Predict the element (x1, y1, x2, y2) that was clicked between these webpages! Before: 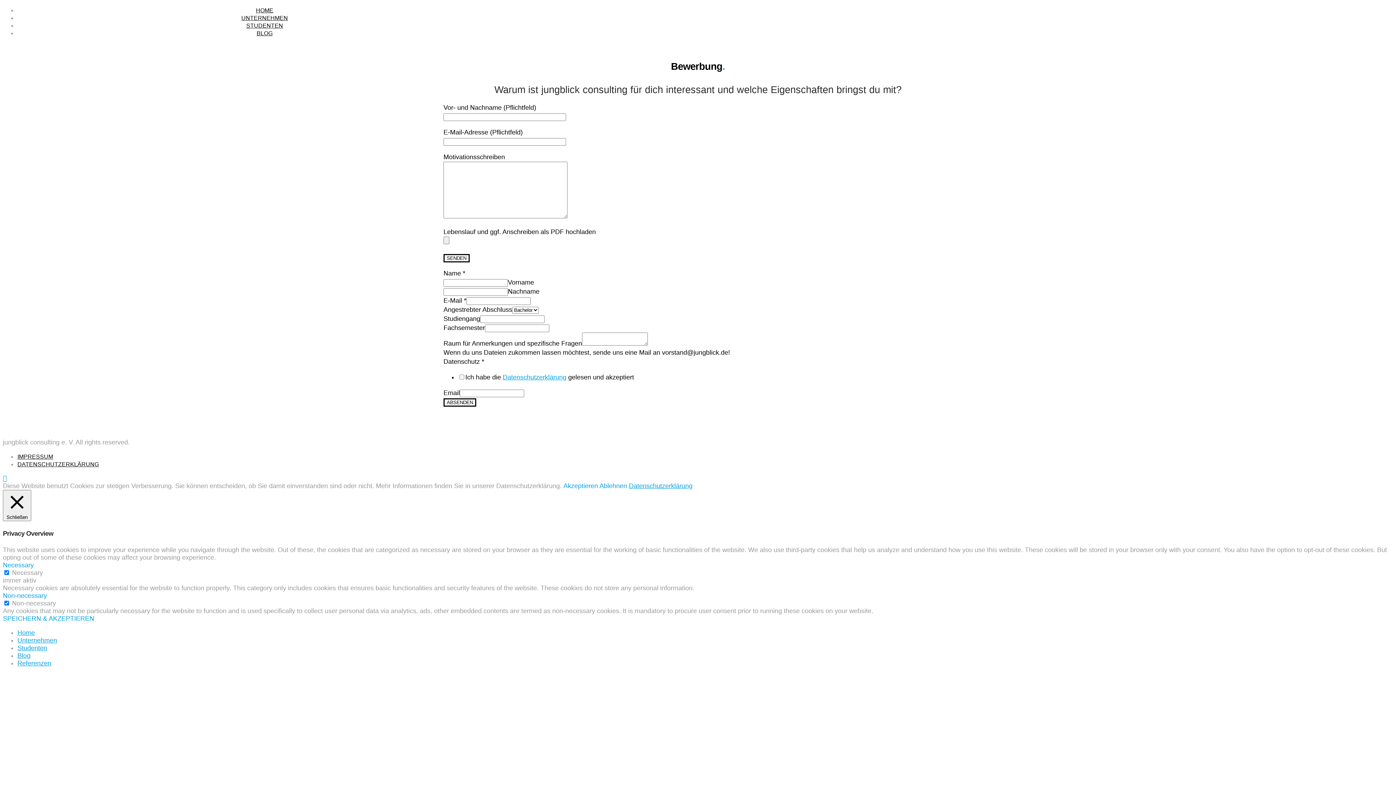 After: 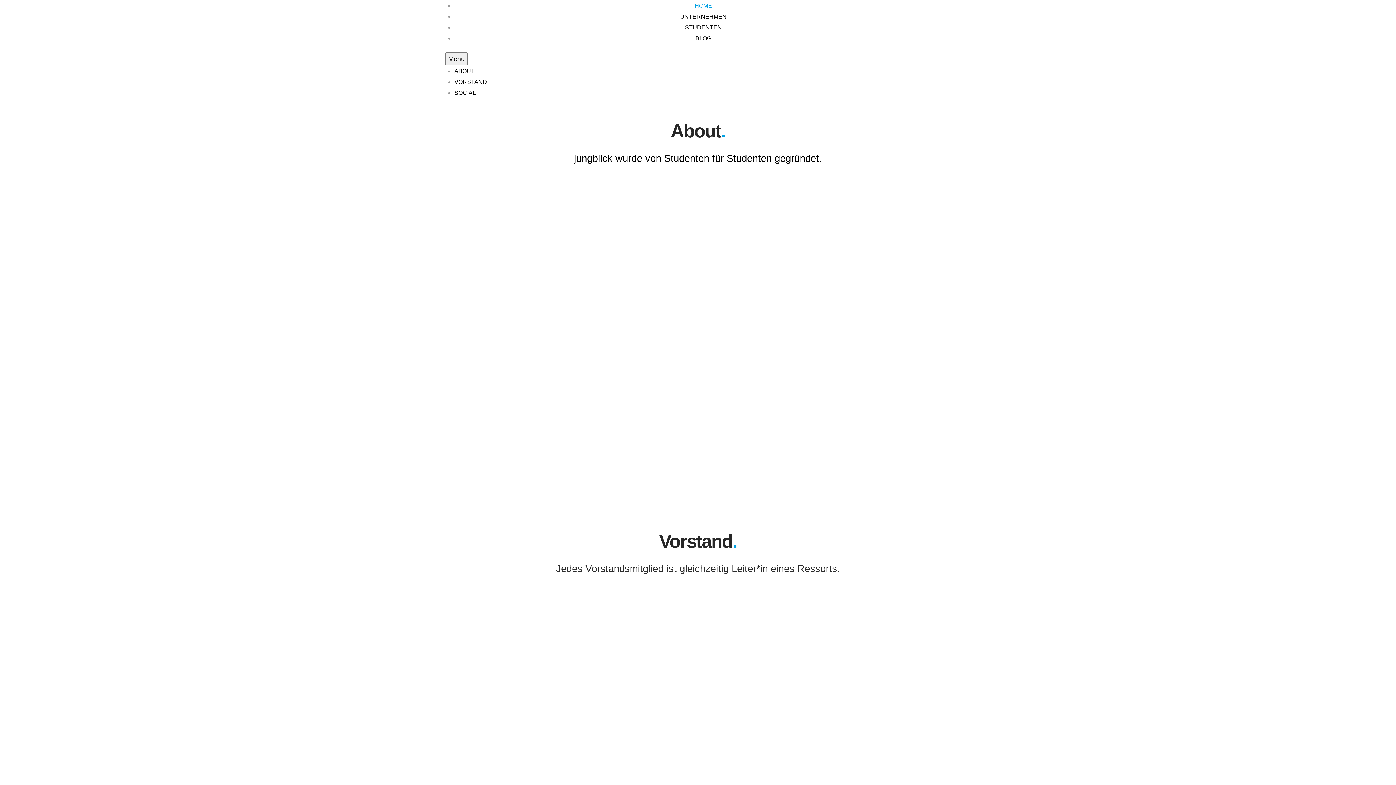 Action: label: Home bbox: (17, 629, 34, 636)